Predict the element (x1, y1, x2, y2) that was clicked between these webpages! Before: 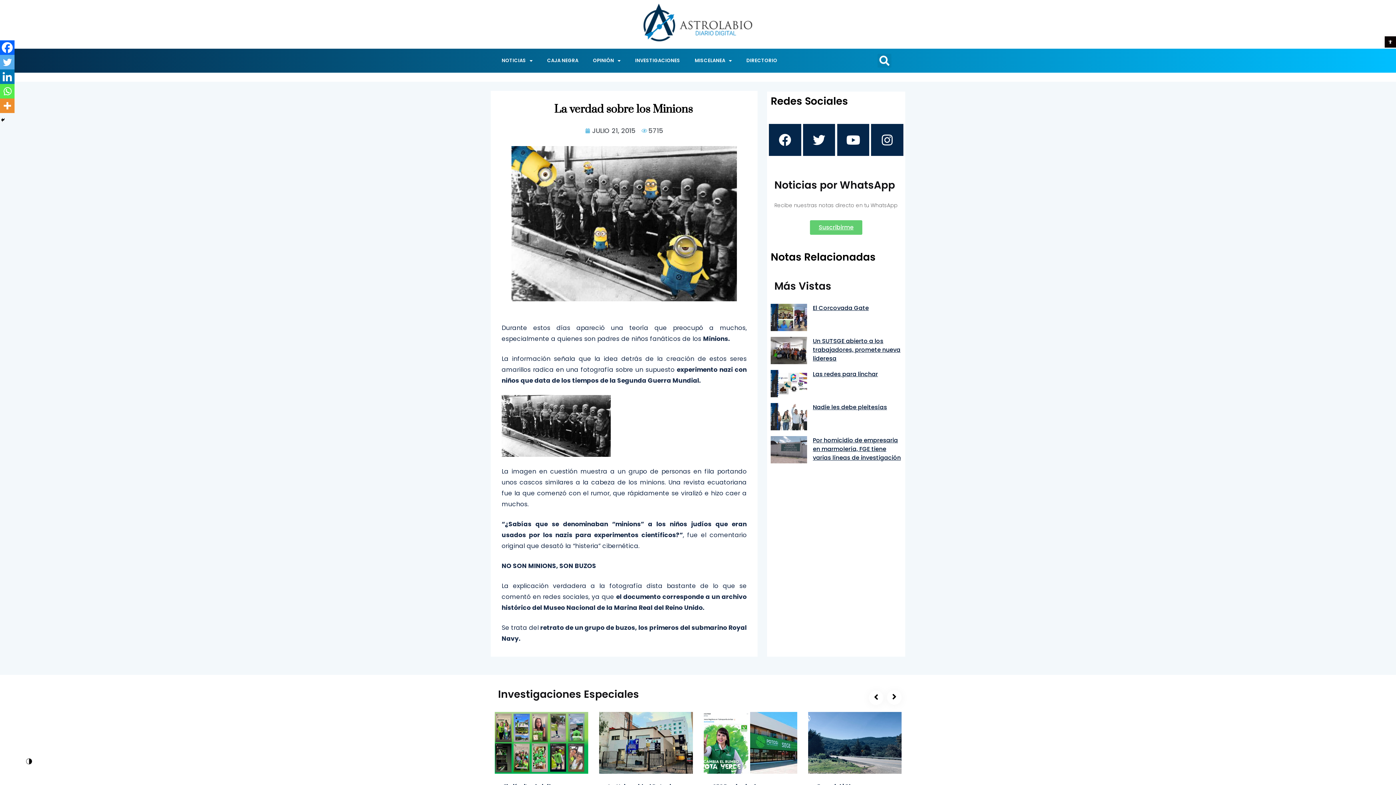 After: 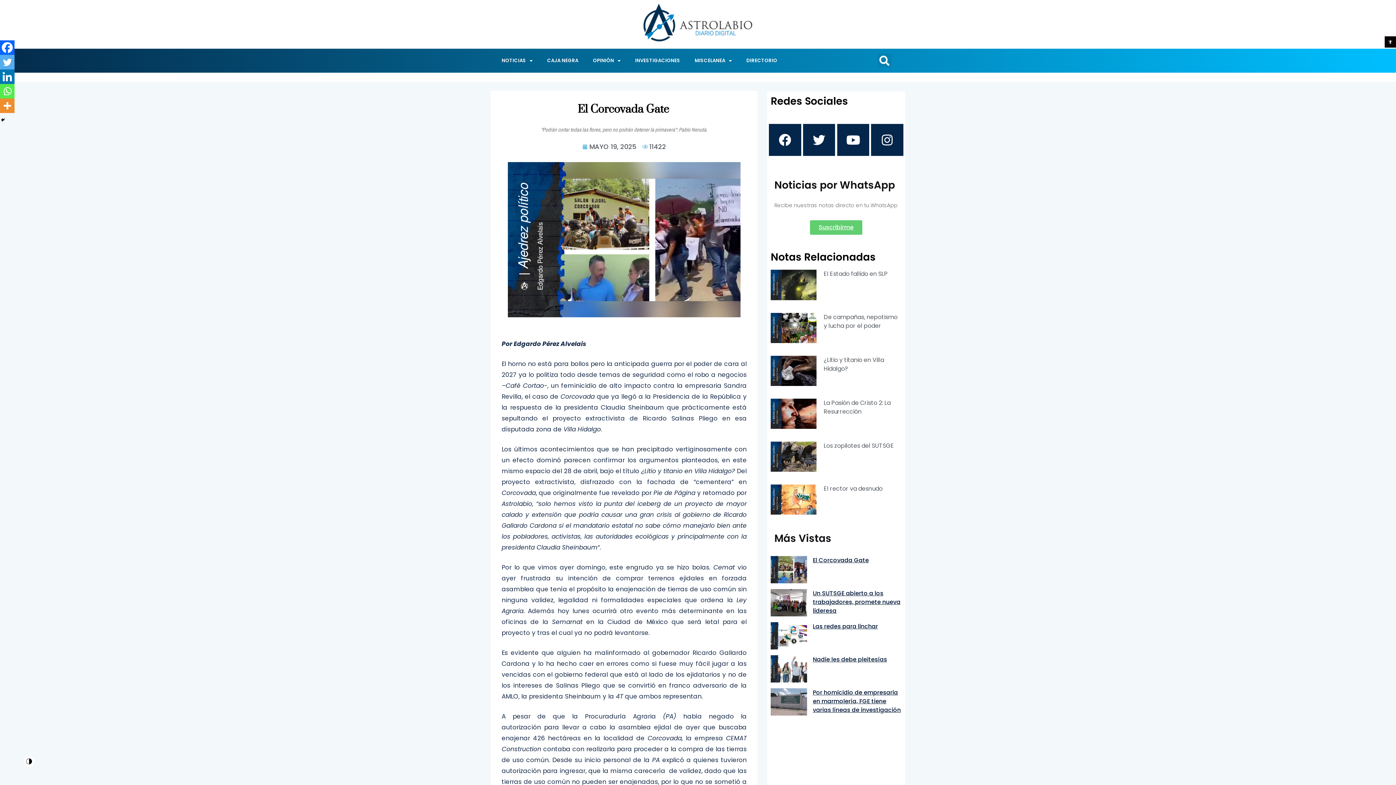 Action: label: El Corcovada Gate bbox: (813, 304, 869, 312)